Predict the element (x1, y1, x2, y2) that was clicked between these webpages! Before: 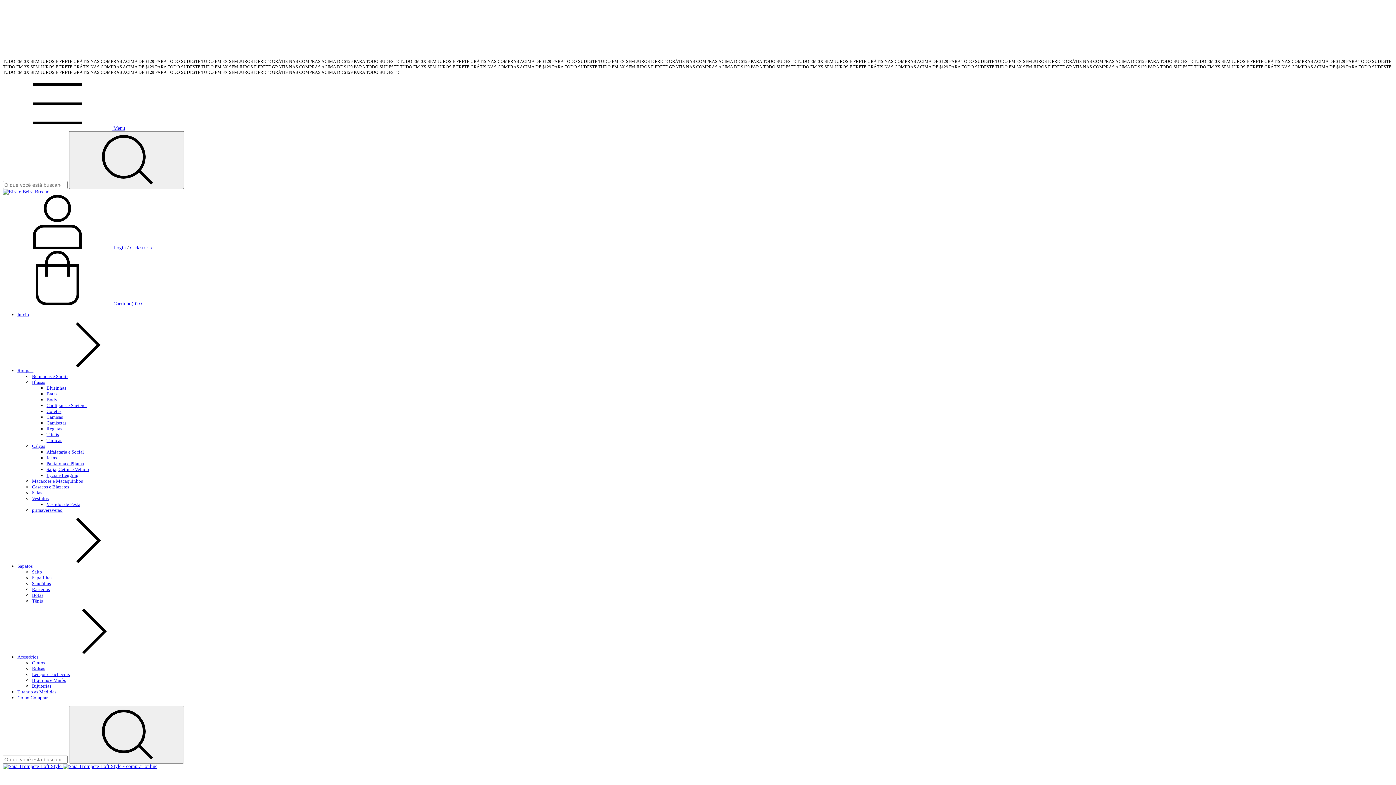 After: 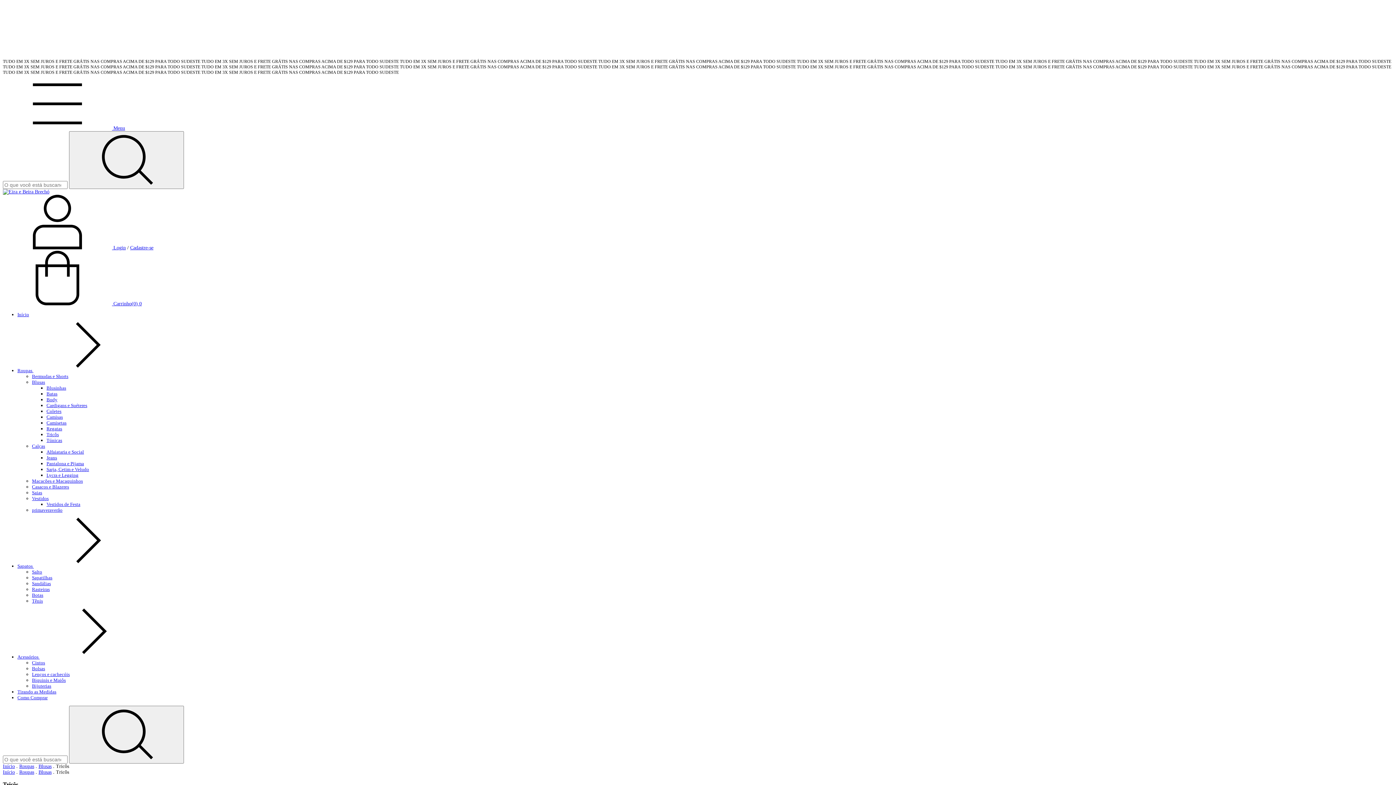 Action: label: Tricôs bbox: (46, 432, 58, 437)